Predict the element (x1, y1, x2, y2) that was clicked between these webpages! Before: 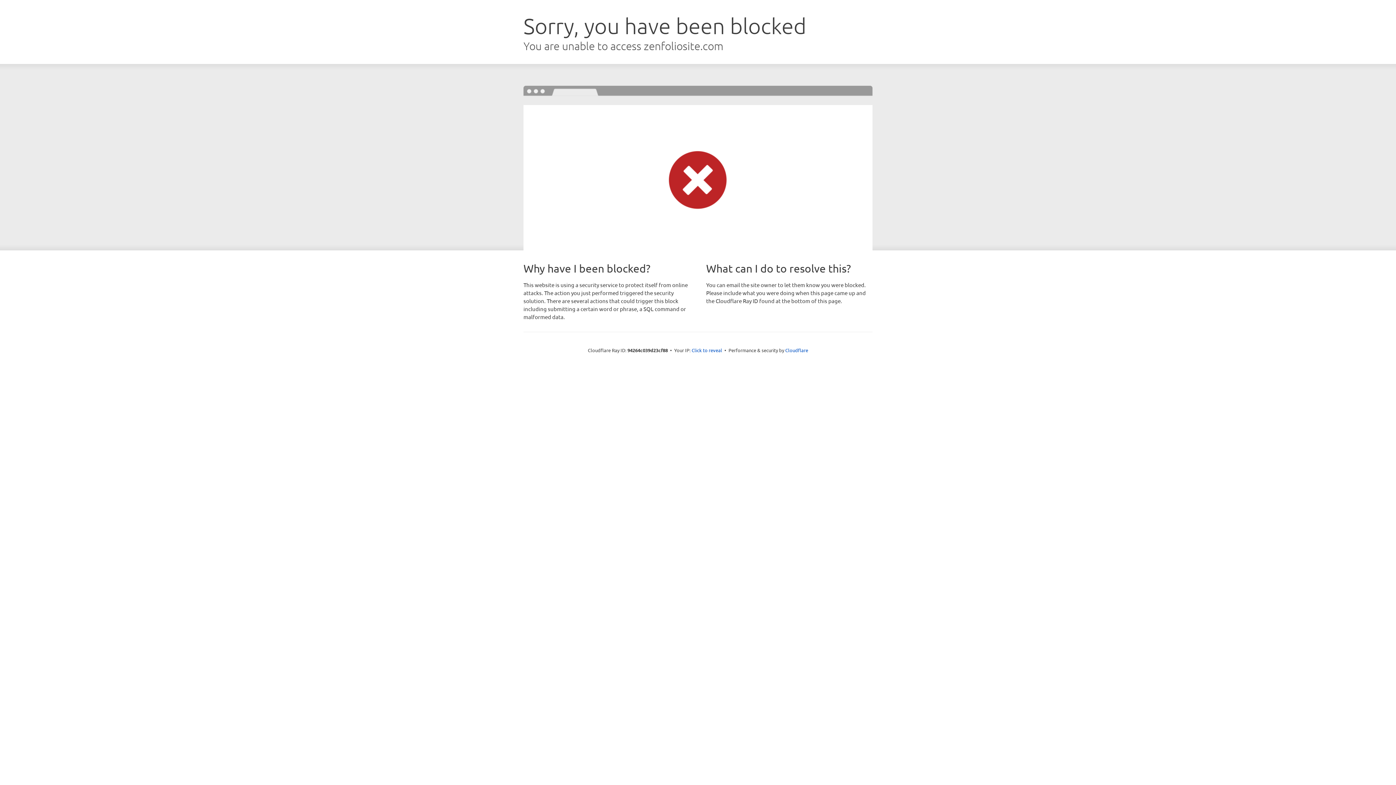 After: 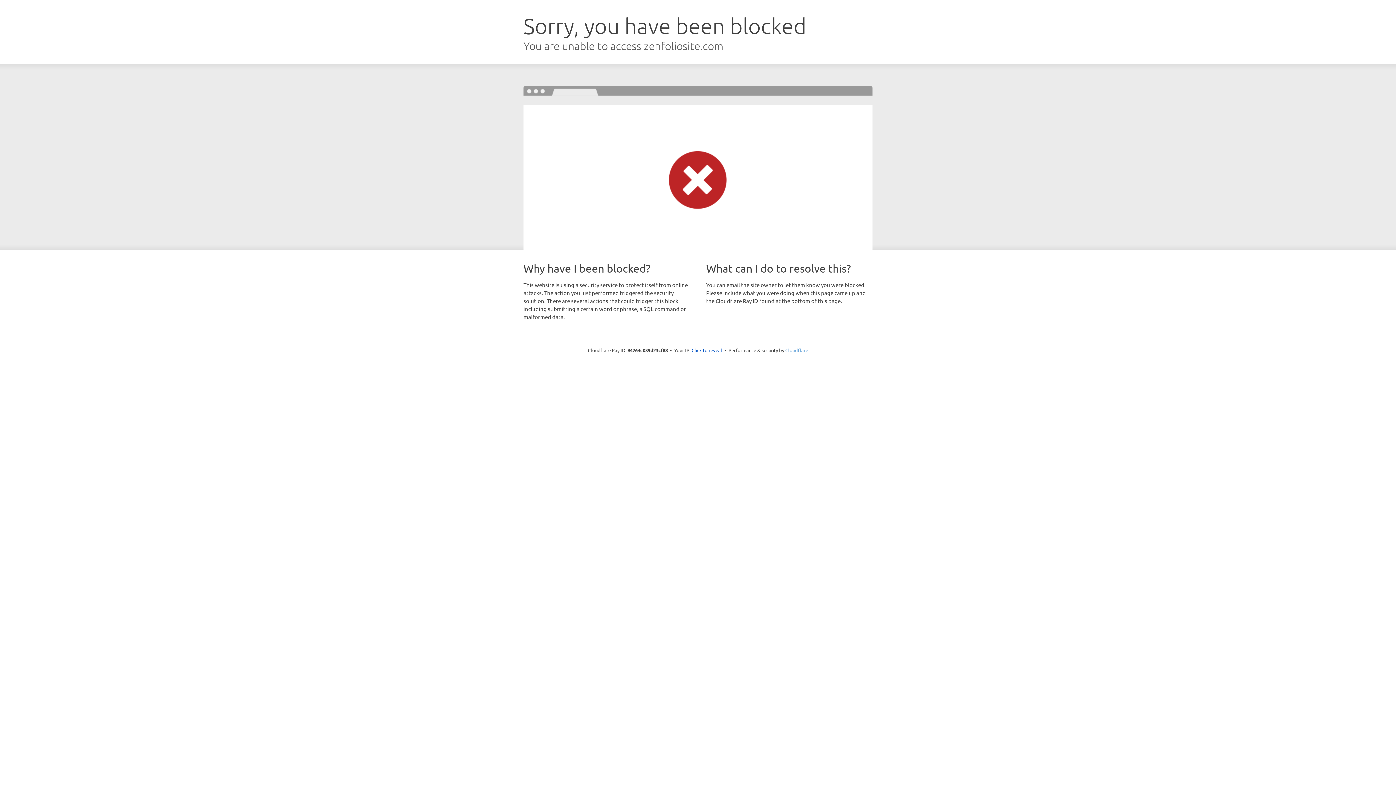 Action: bbox: (785, 347, 808, 353) label: Cloudflare